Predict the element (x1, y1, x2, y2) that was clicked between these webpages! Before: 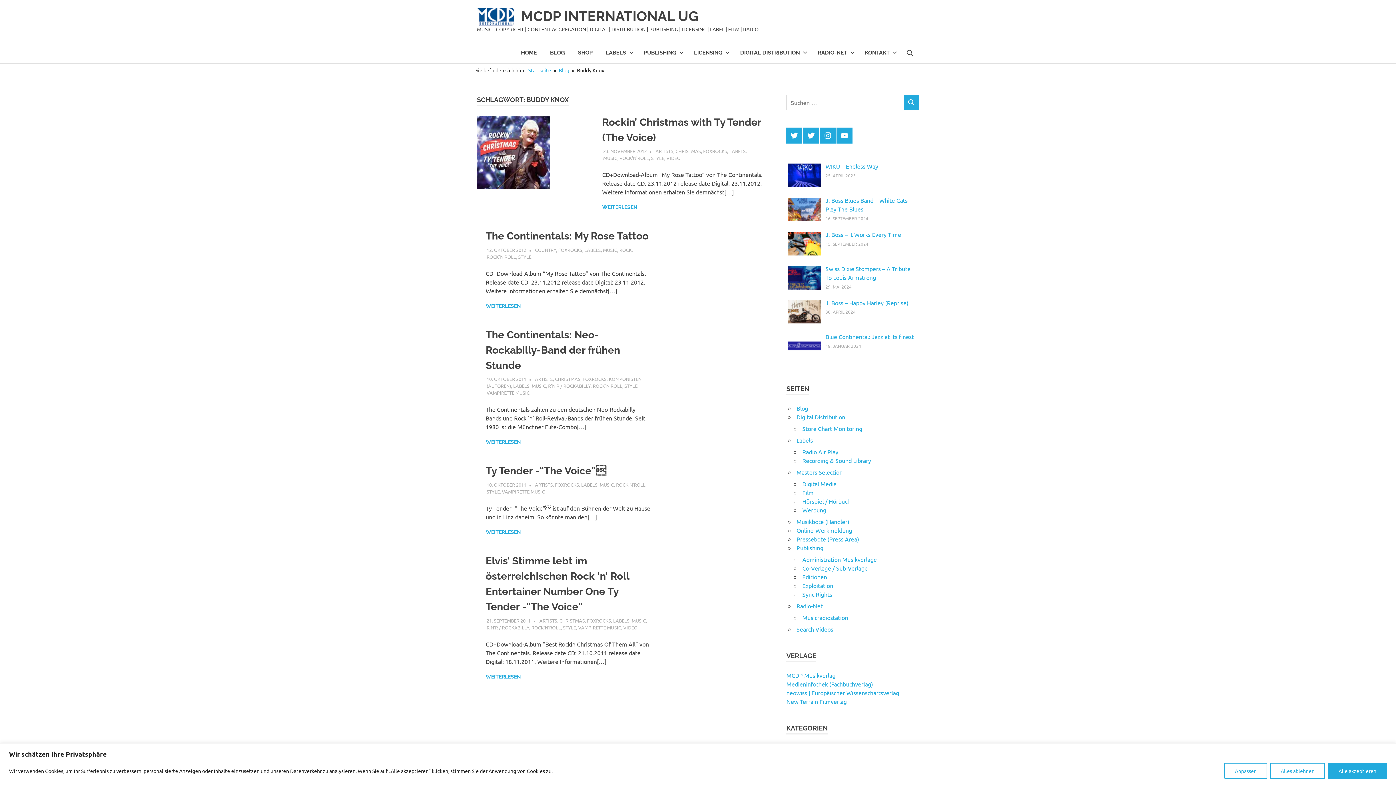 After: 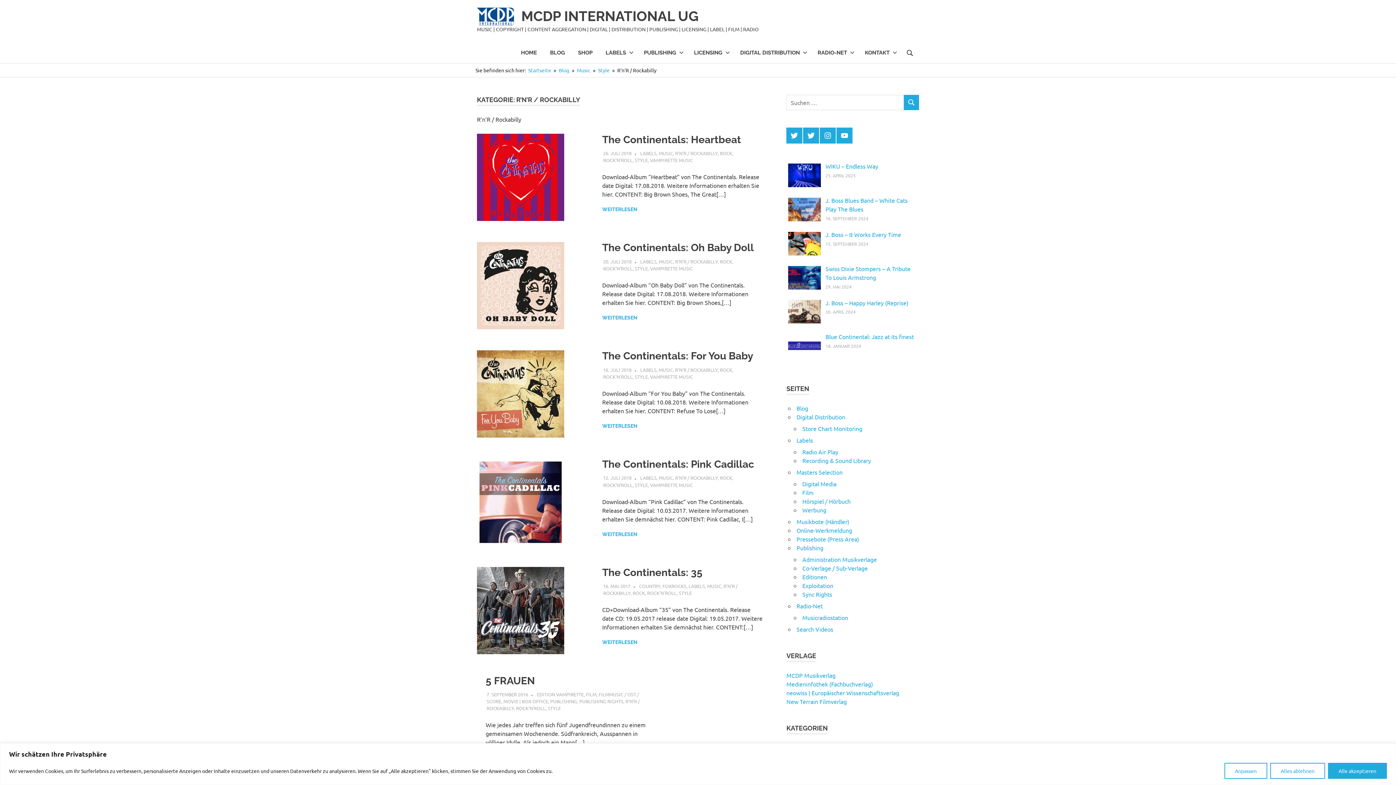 Action: label: R'N'R / ROCKABILLY bbox: (486, 624, 529, 630)